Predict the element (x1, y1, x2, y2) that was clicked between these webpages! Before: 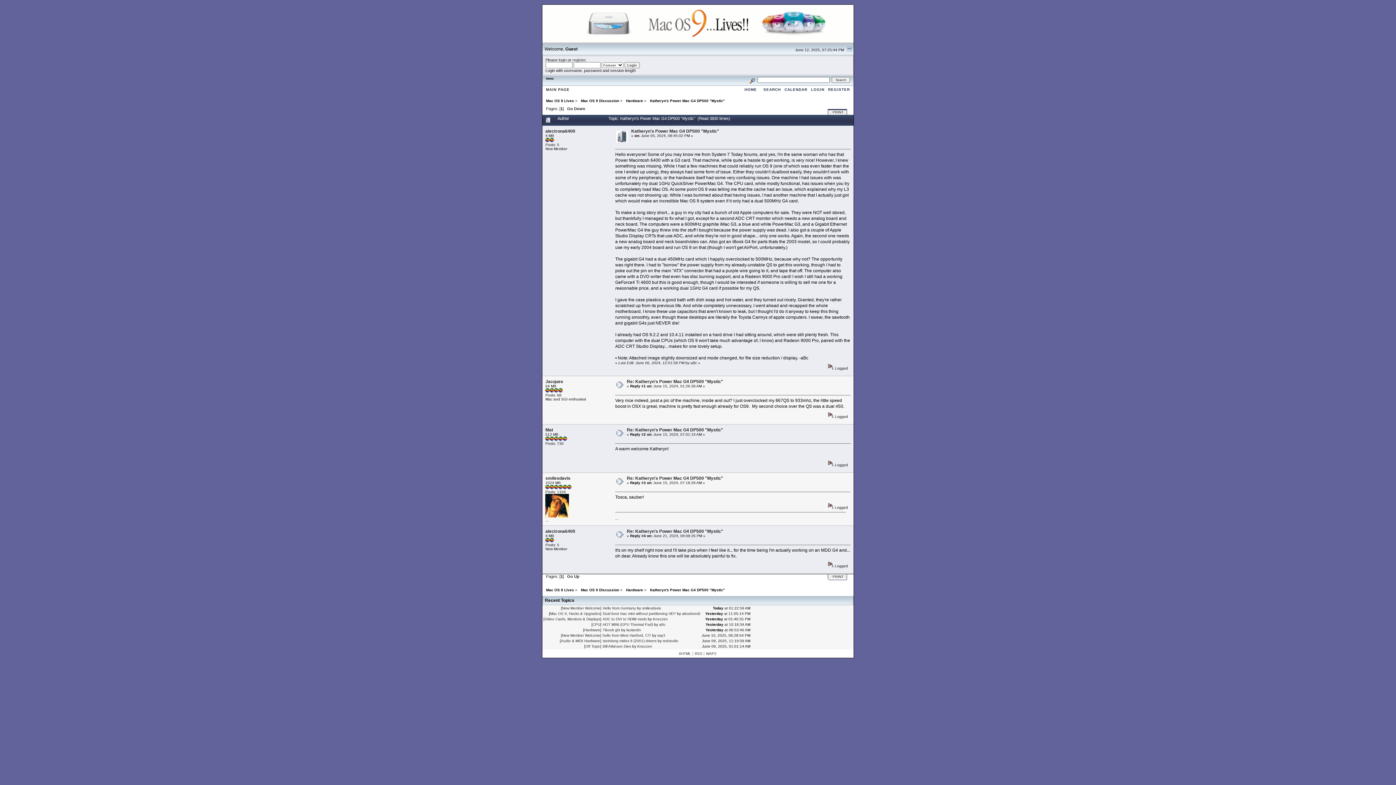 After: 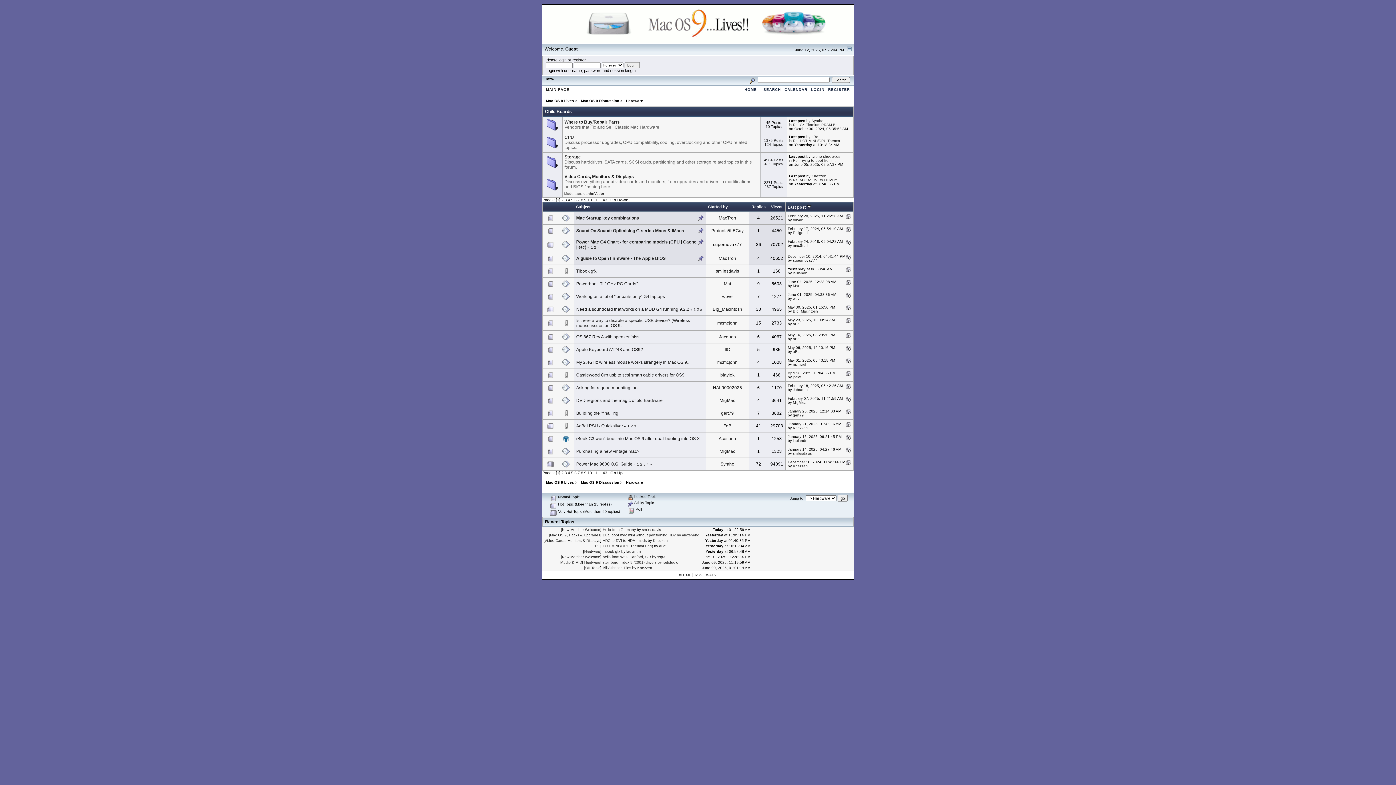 Action: label: Hardware bbox: (584, 628, 600, 632)